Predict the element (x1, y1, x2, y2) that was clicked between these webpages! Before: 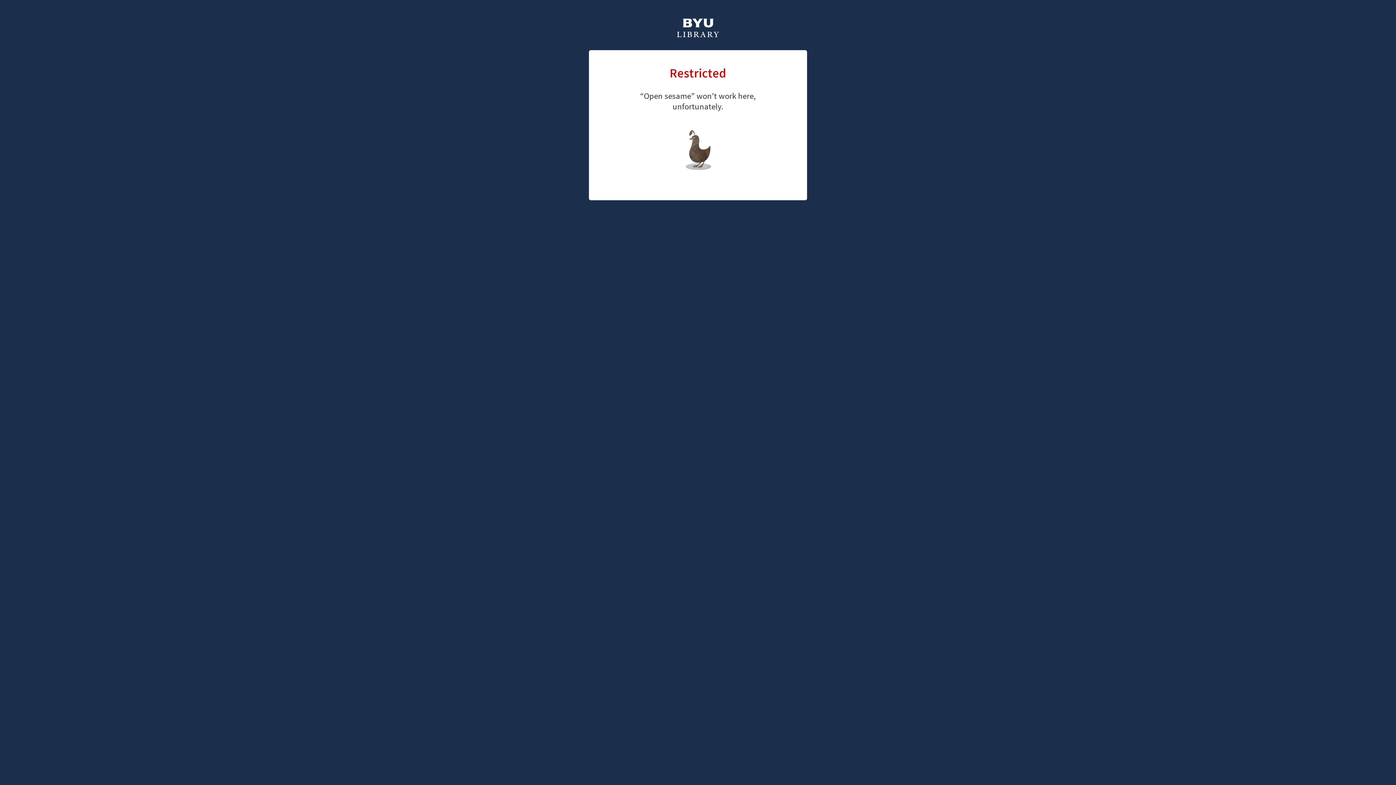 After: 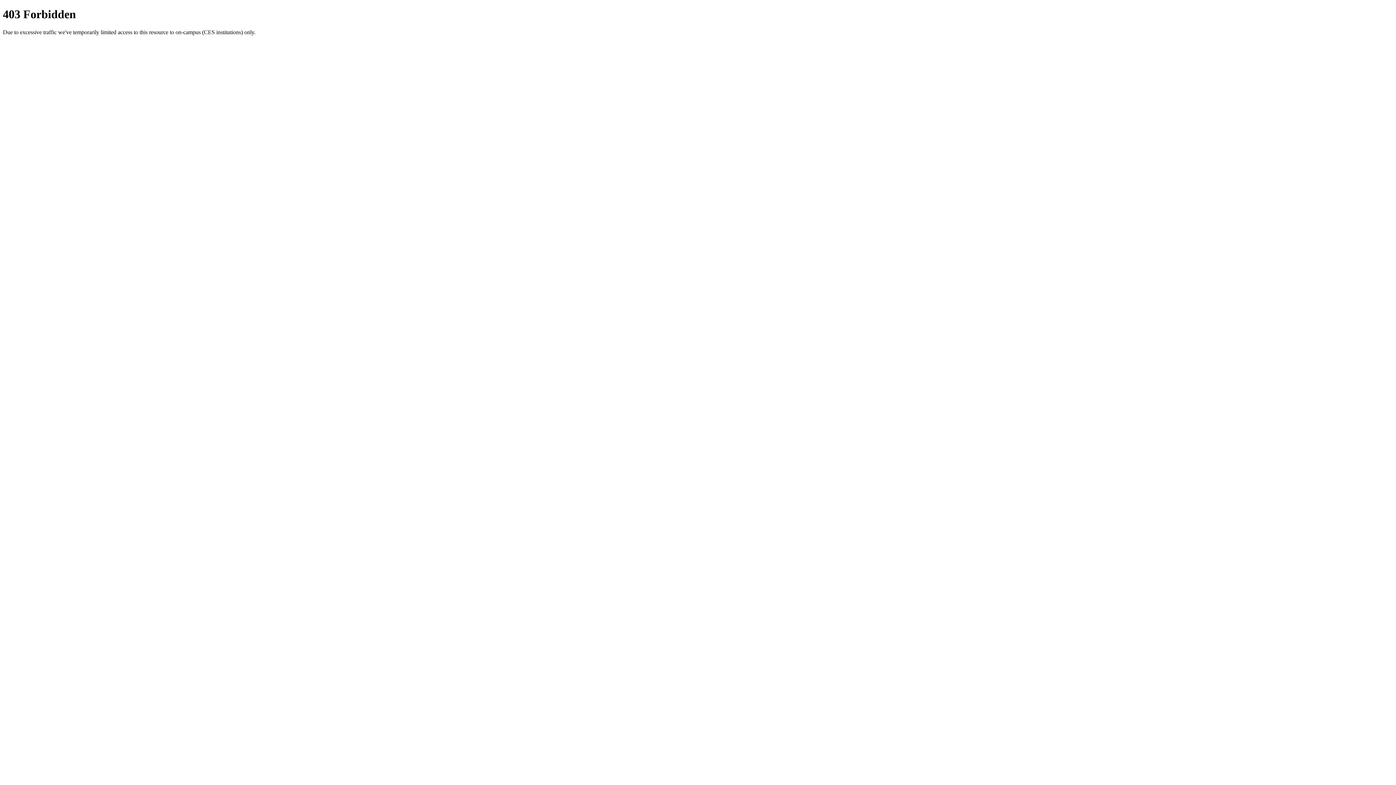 Action: bbox: (676, 18, 720, 39)